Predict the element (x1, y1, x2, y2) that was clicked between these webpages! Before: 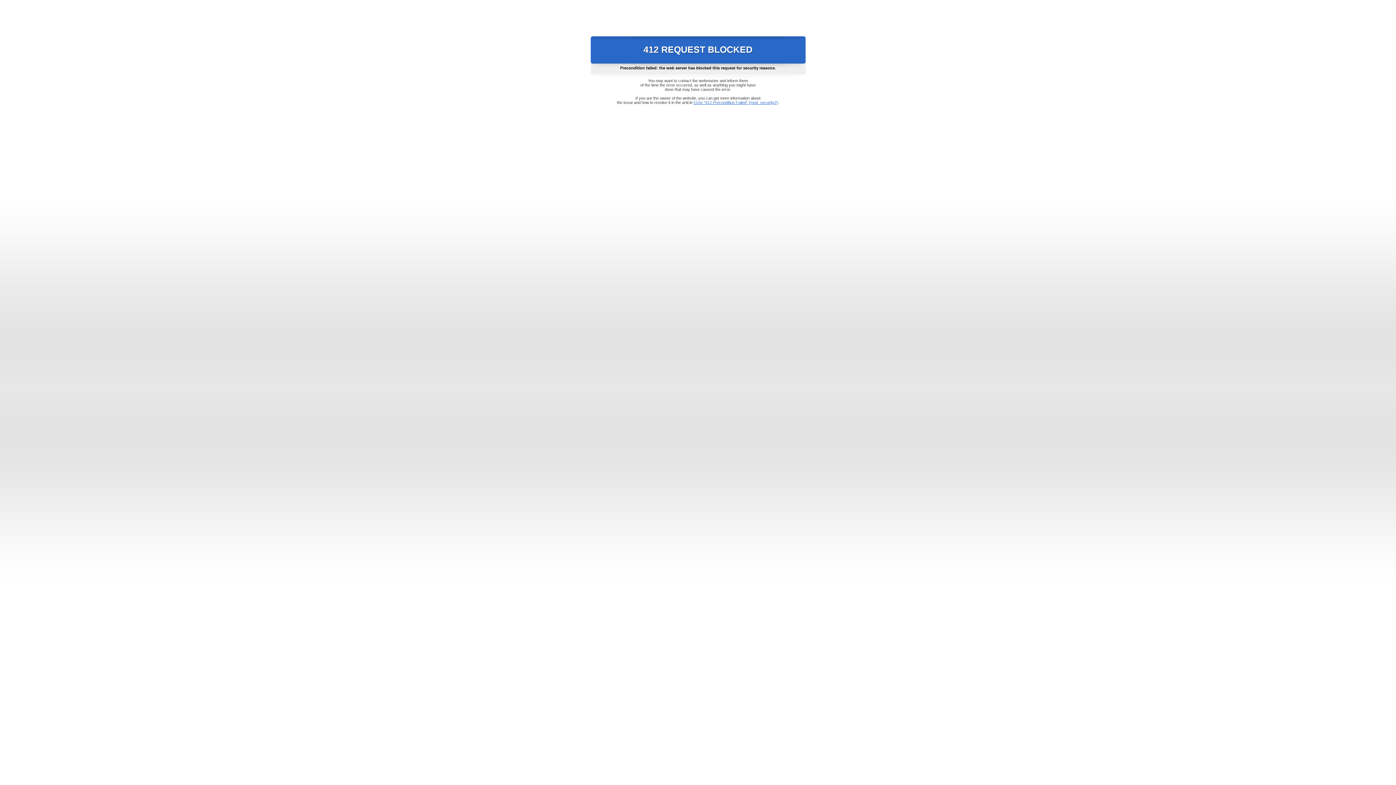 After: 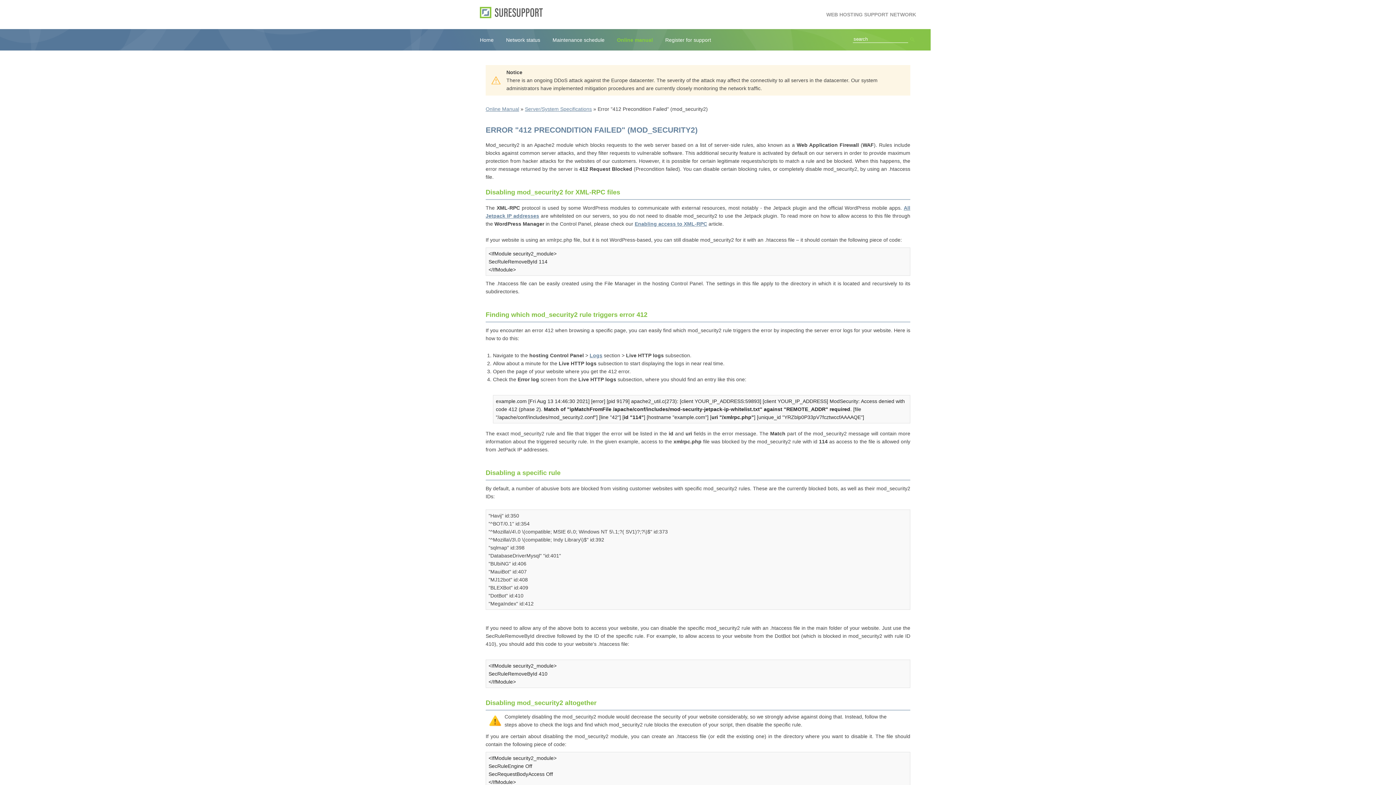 Action: label: Error "412 Precondition Failed" (mod_security2) bbox: (693, 100, 778, 104)